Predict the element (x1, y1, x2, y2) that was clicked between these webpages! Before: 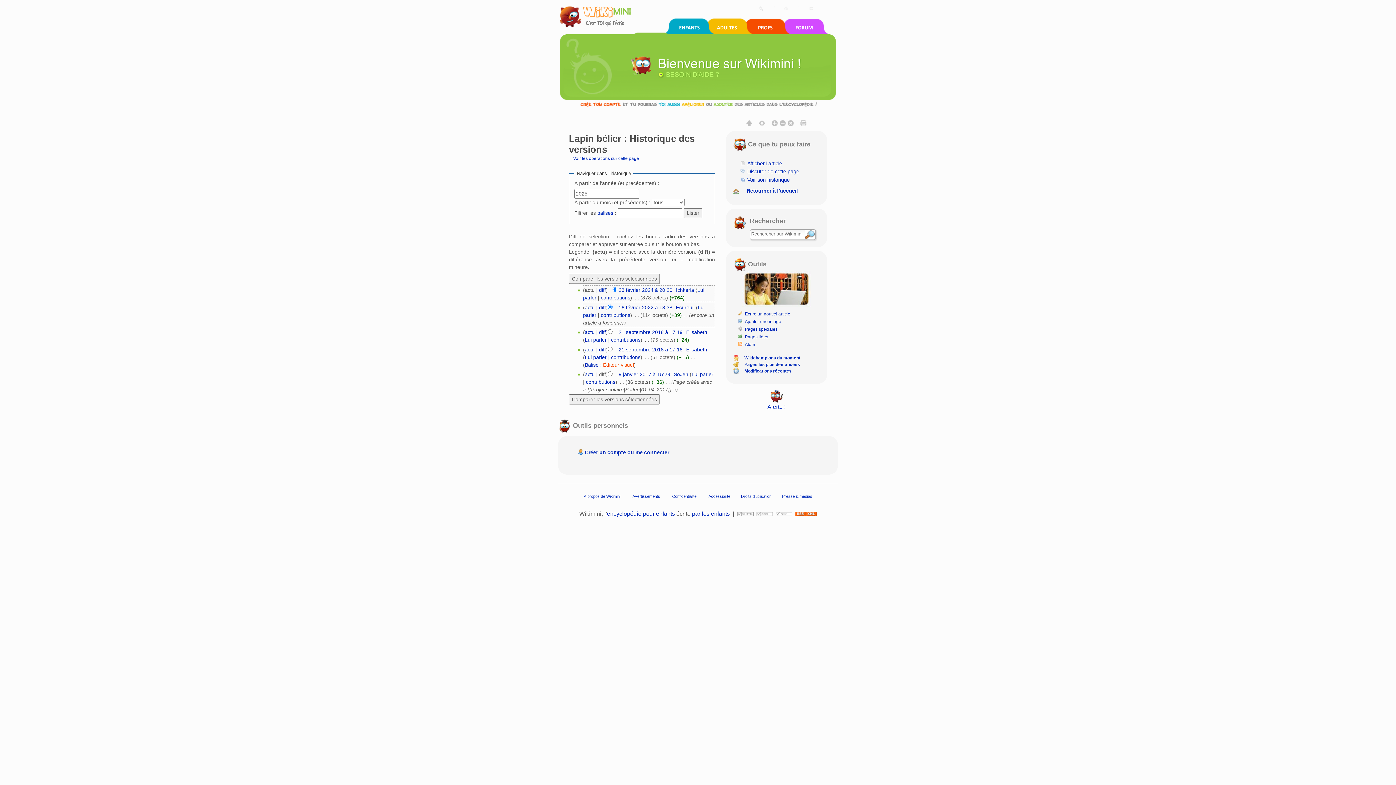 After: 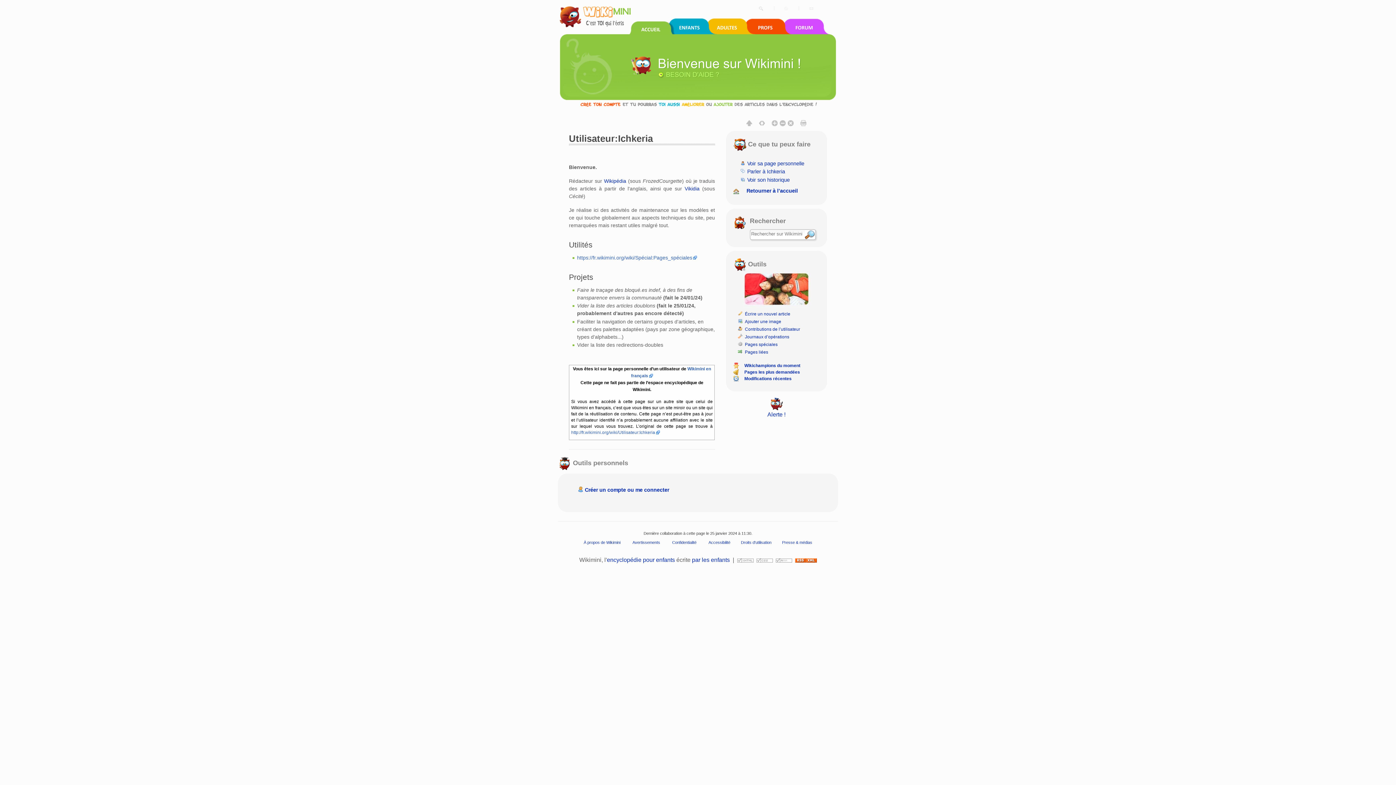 Action: label: Ichkeria bbox: (676, 287, 694, 293)